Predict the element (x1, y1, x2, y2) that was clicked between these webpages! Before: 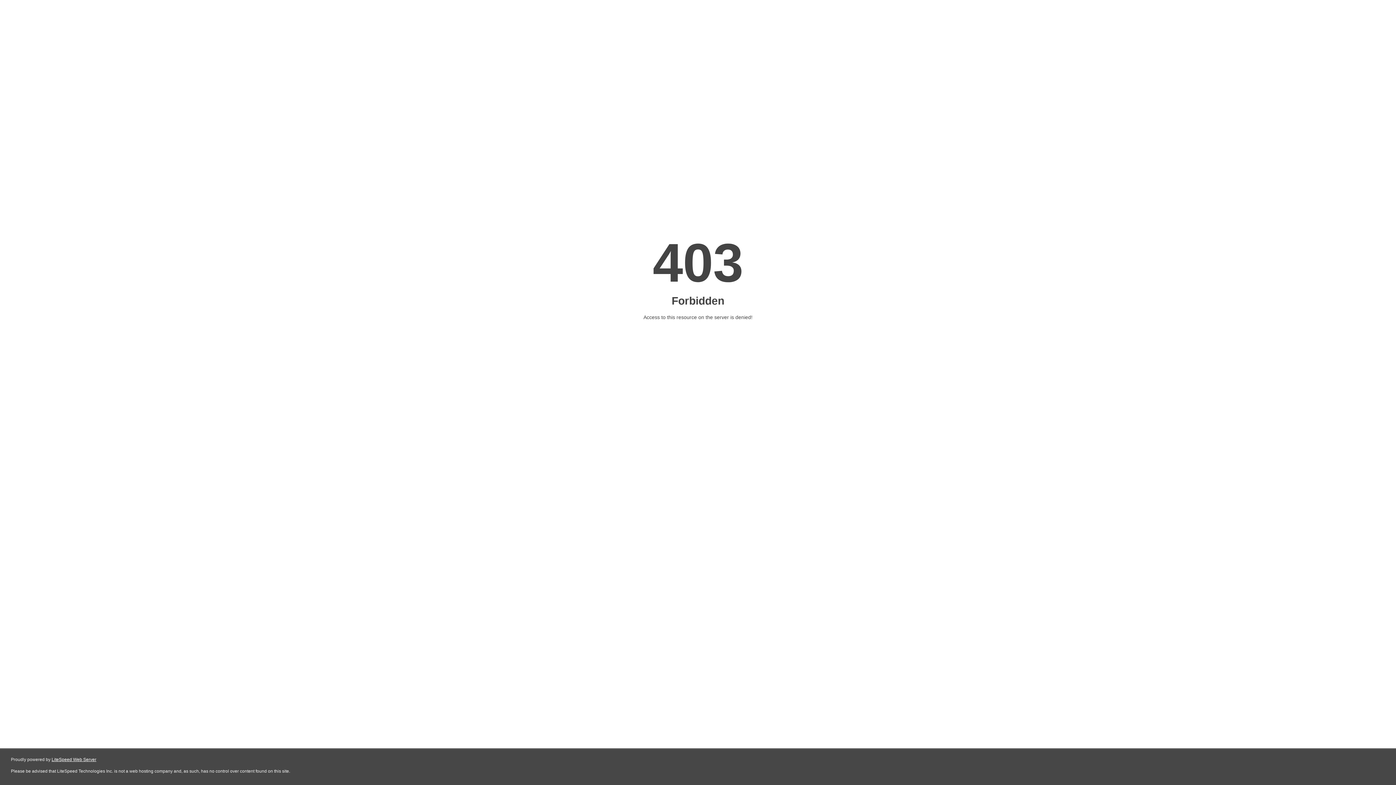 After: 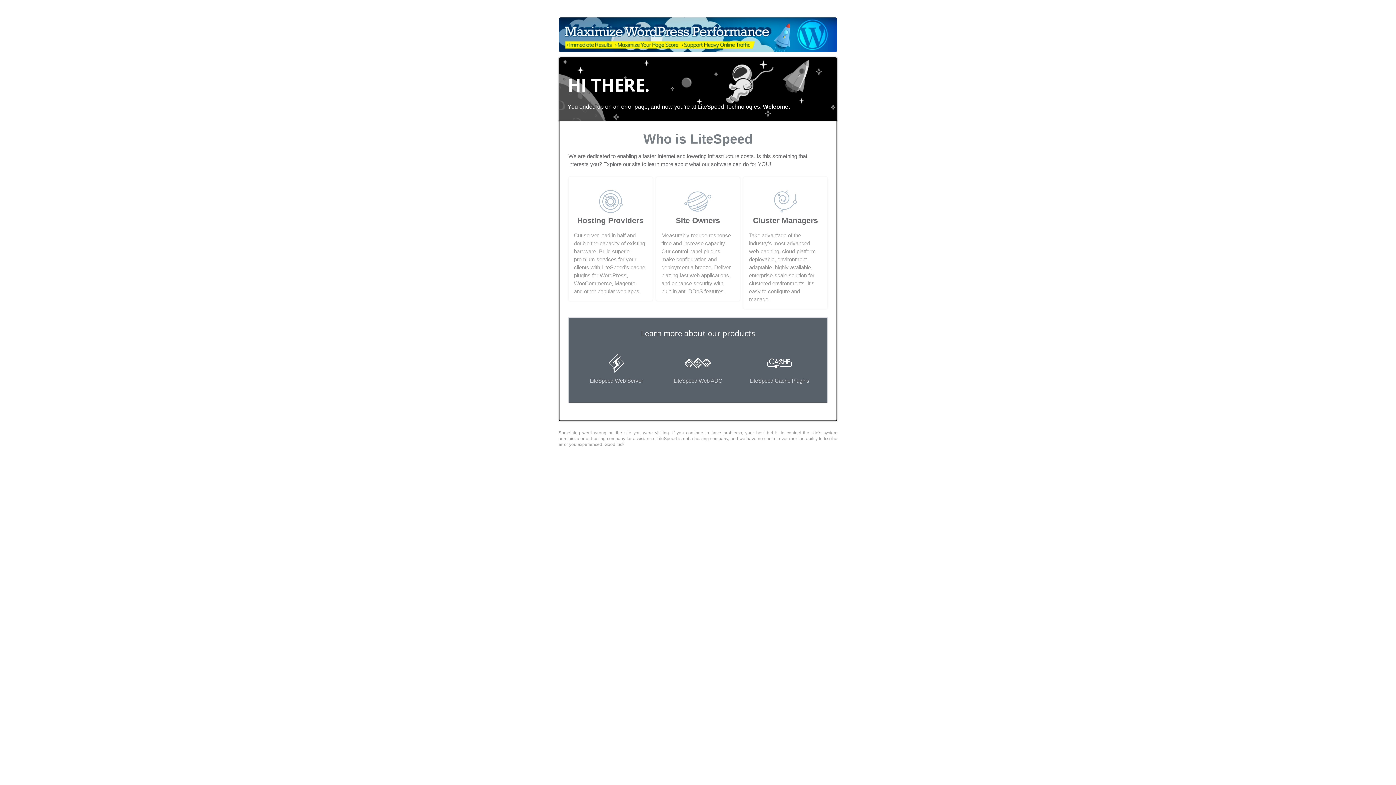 Action: bbox: (51, 757, 96, 762) label: LiteSpeed Web Server